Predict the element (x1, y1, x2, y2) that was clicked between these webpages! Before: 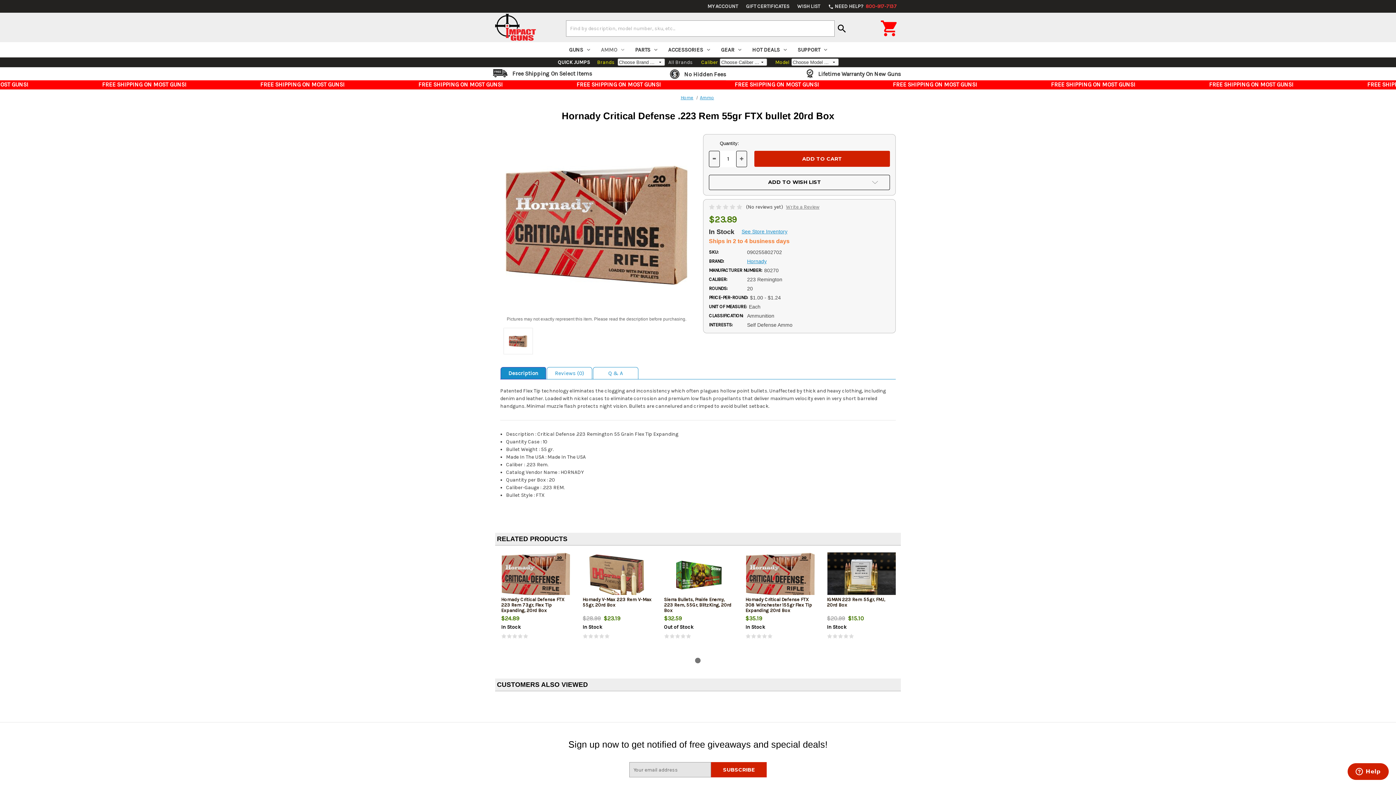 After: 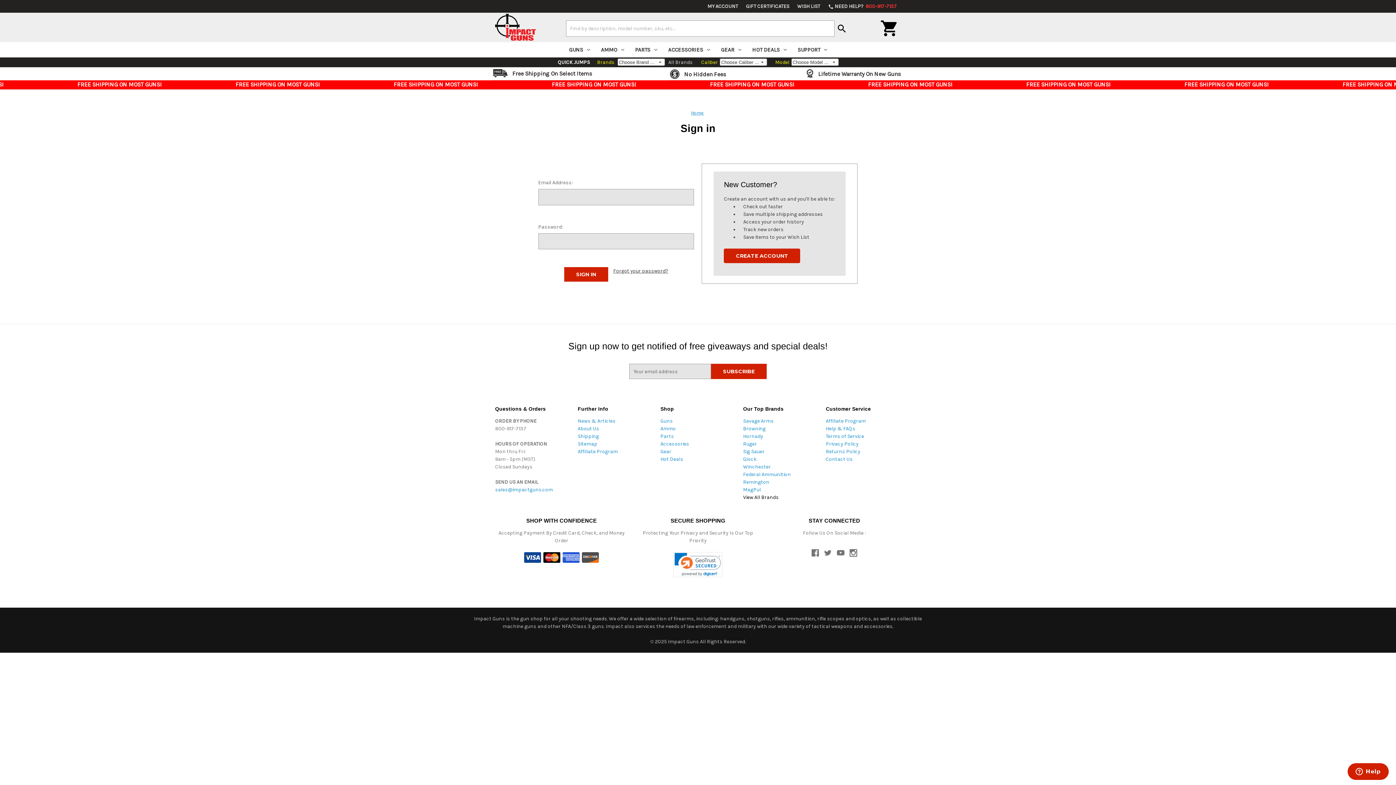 Action: bbox: (703, 0, 742, 12) label: MY ACCOUNT